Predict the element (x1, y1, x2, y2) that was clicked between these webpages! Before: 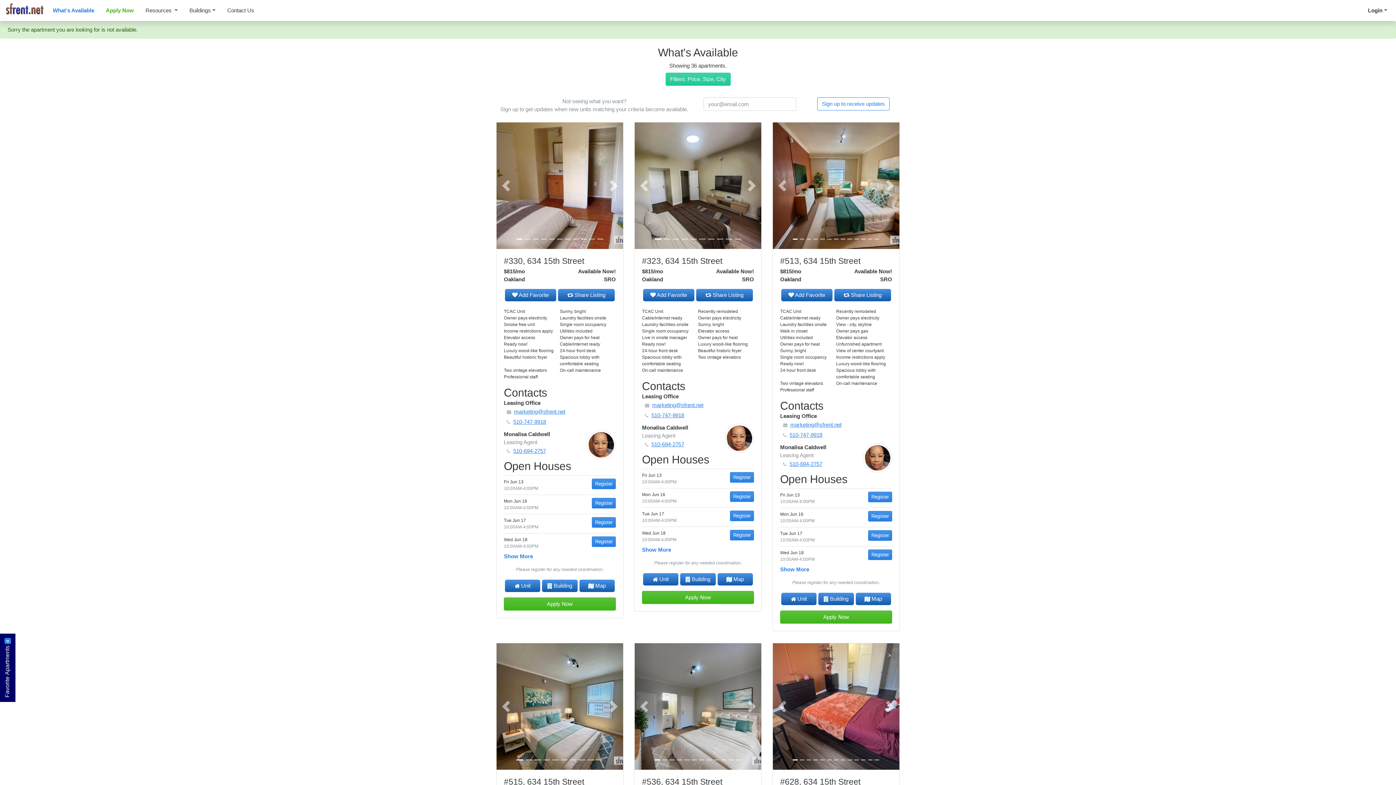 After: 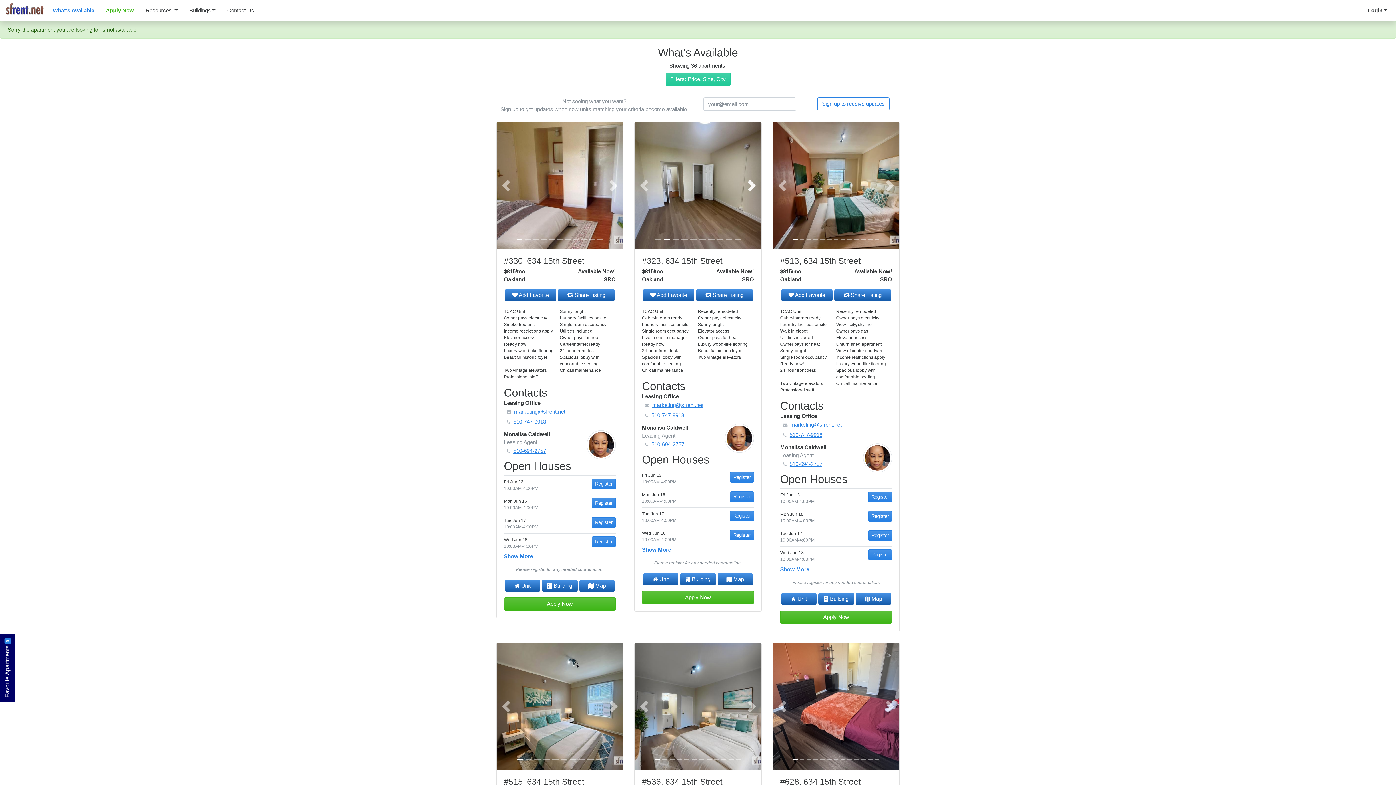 Action: label: Next bbox: (742, 122, 761, 249)